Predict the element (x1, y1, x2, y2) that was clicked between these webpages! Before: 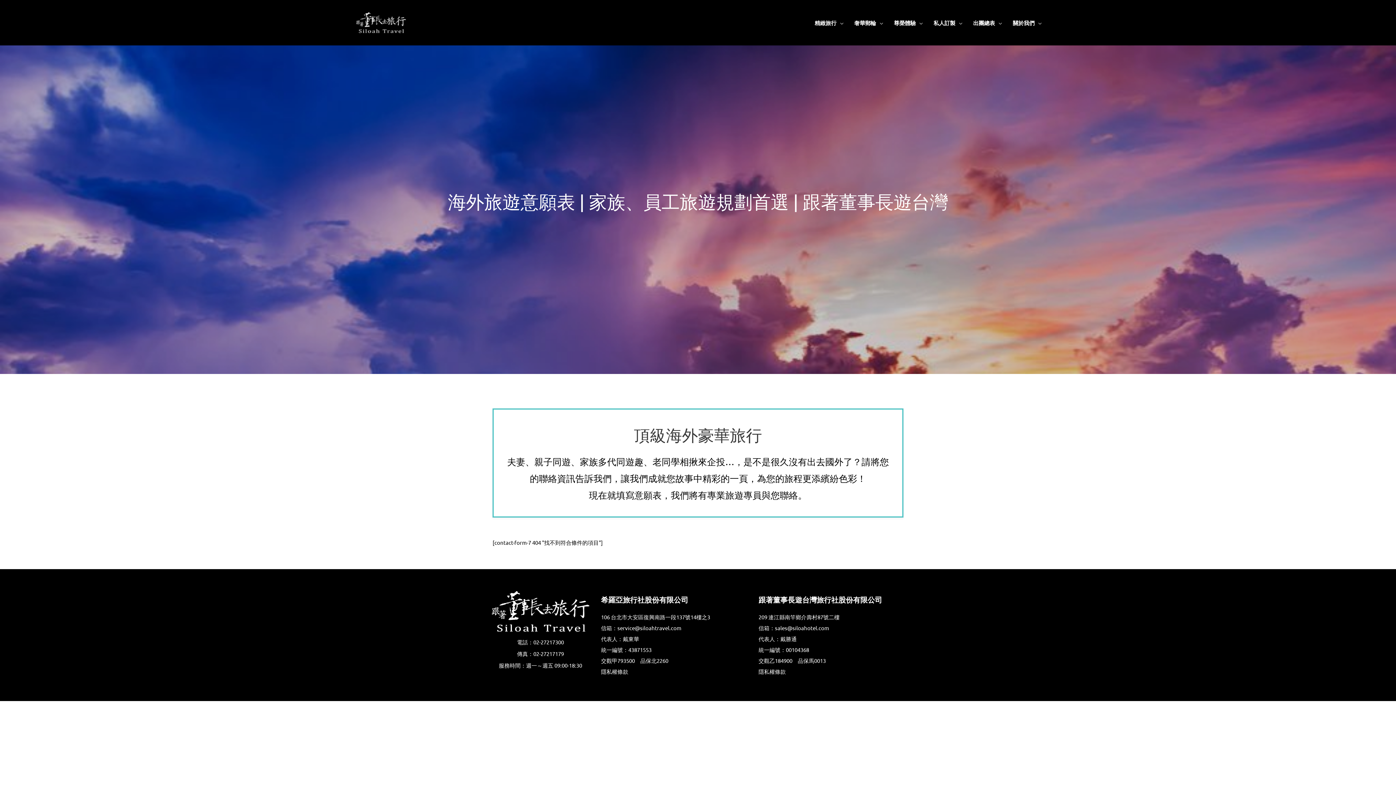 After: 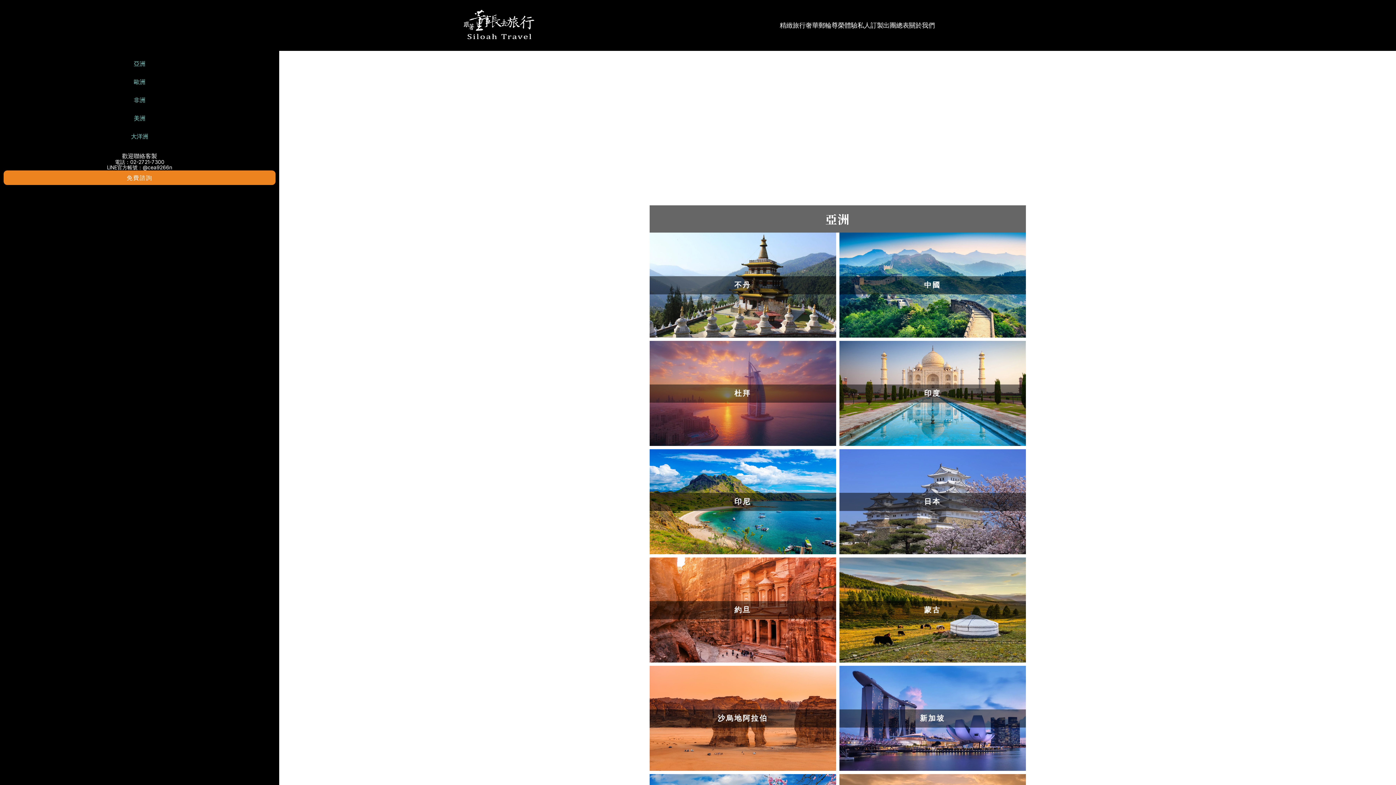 Action: bbox: (928, 11, 968, 33) label: 私人訂製